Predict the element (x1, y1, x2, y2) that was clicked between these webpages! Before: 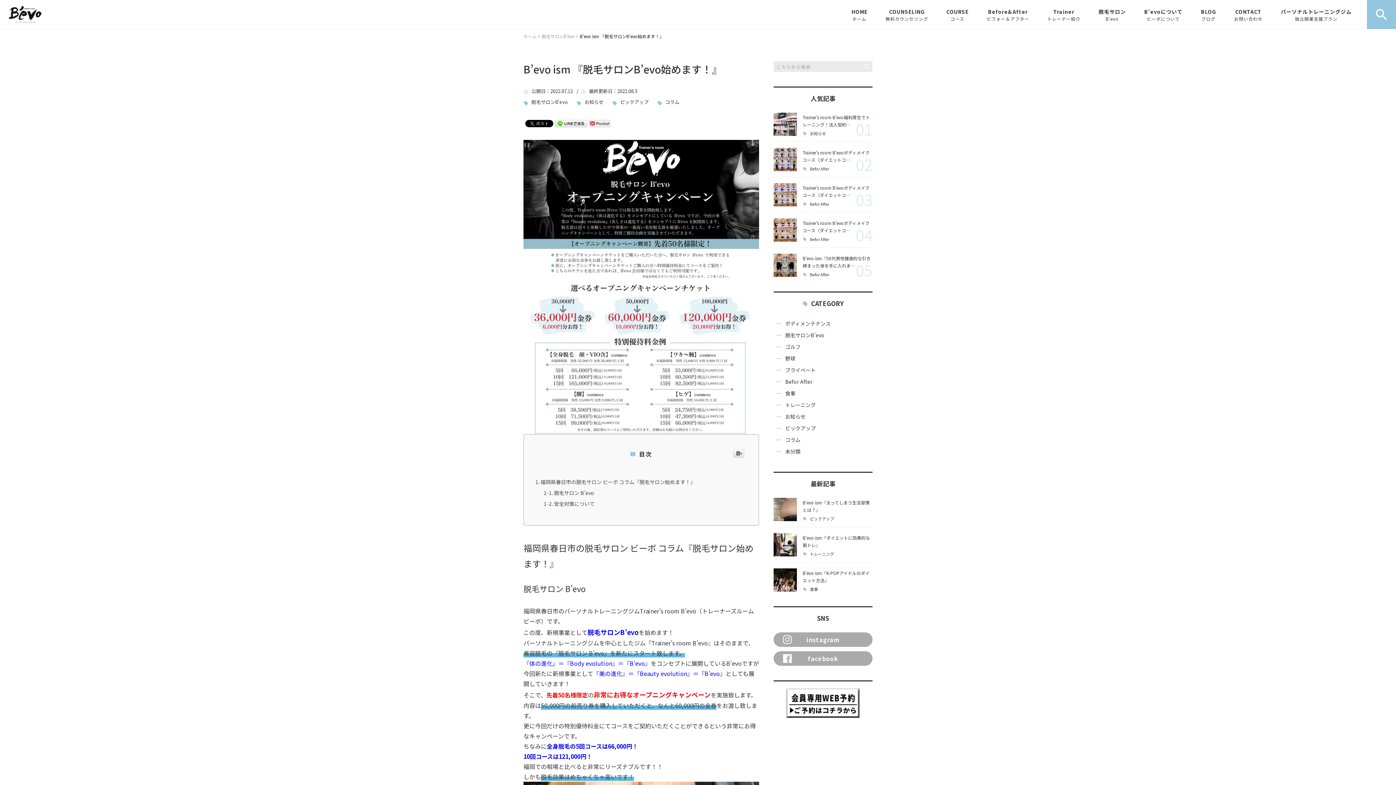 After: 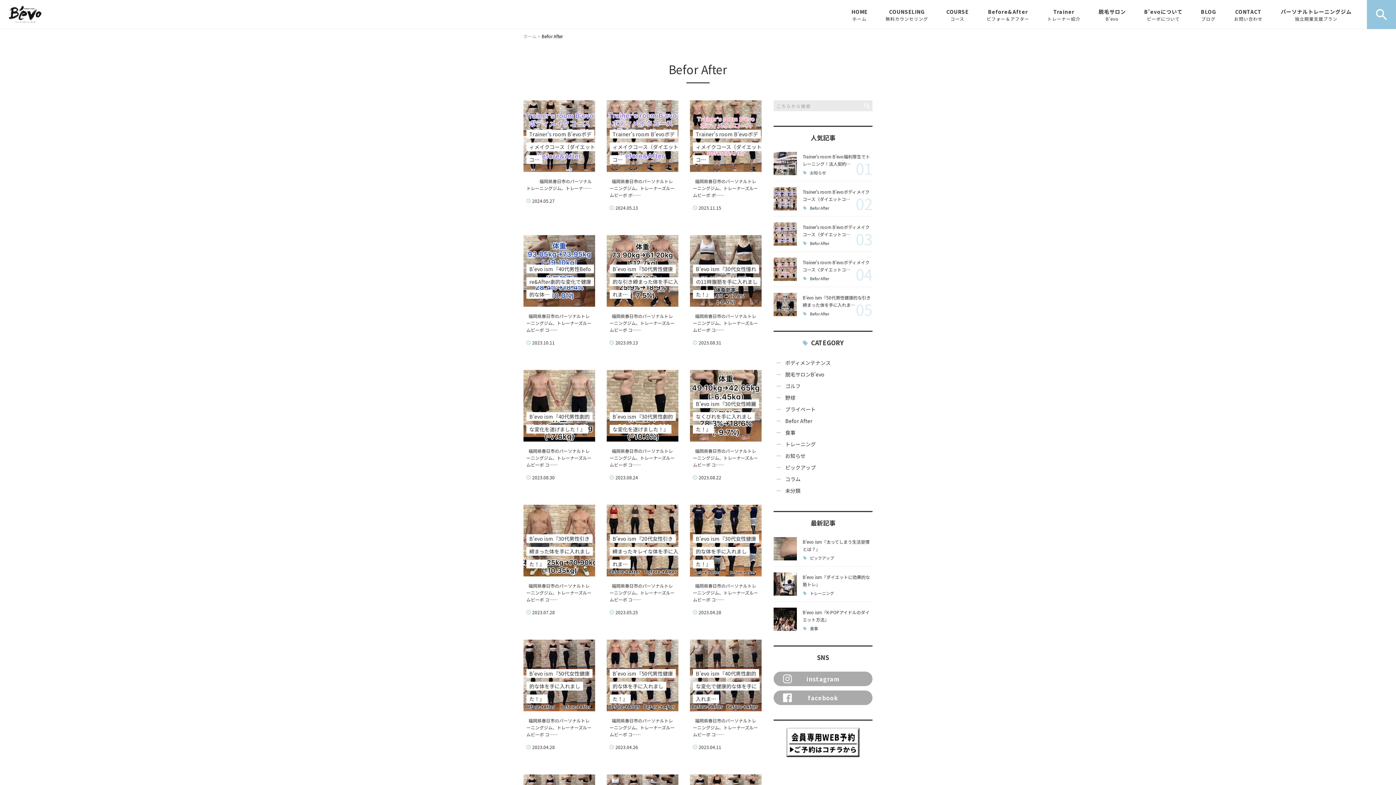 Action: label: Befor After bbox: (802, 166, 829, 170)